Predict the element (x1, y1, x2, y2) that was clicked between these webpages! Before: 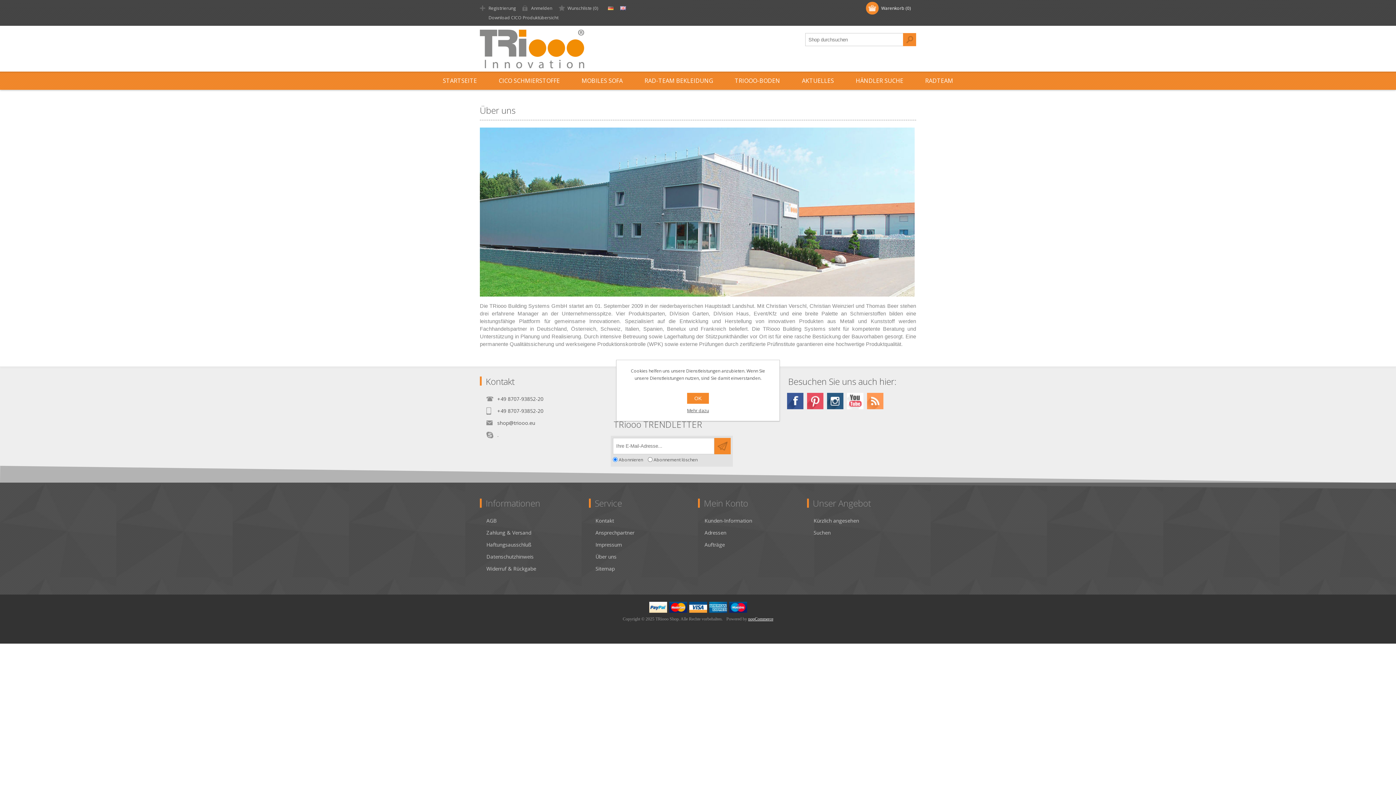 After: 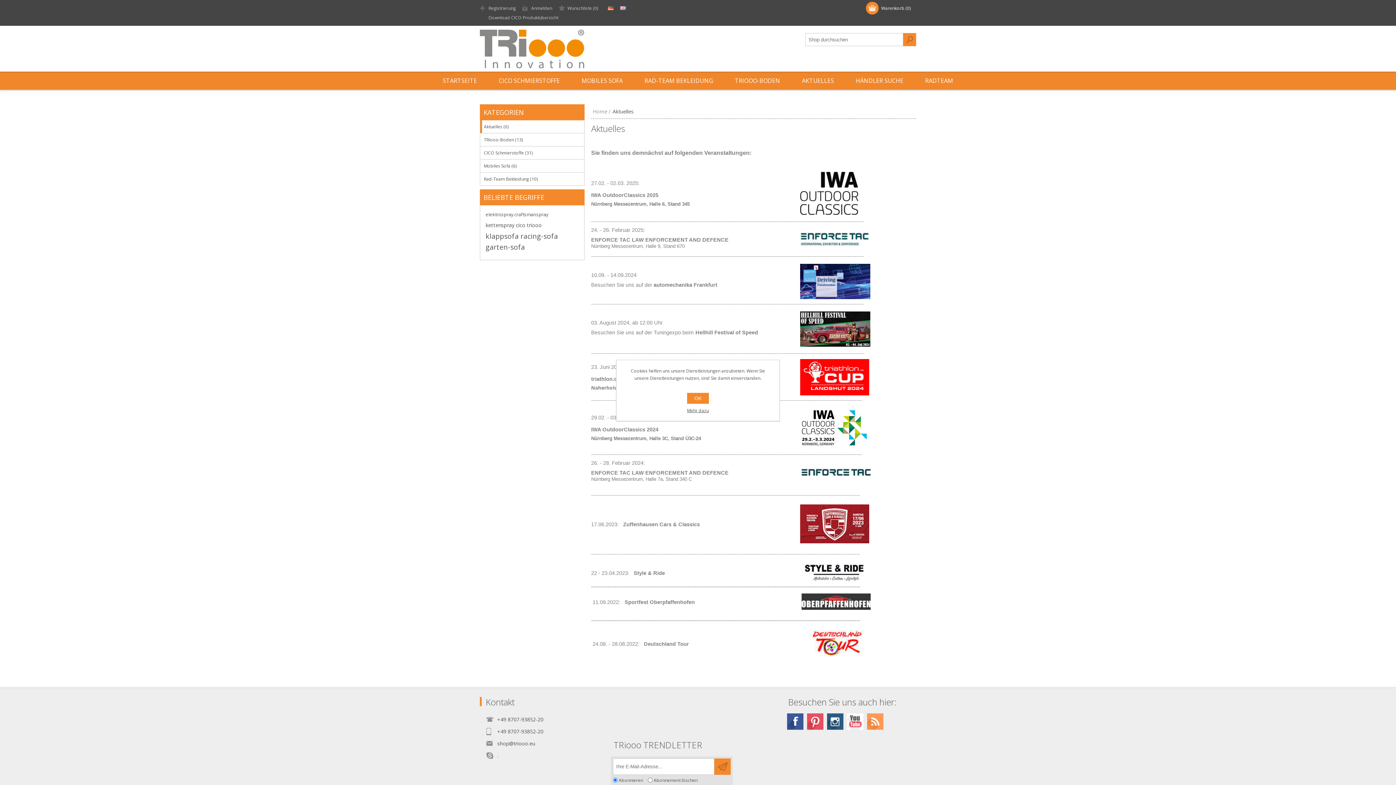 Action: label: AKTUELLES bbox: (791, 71, 845, 89)